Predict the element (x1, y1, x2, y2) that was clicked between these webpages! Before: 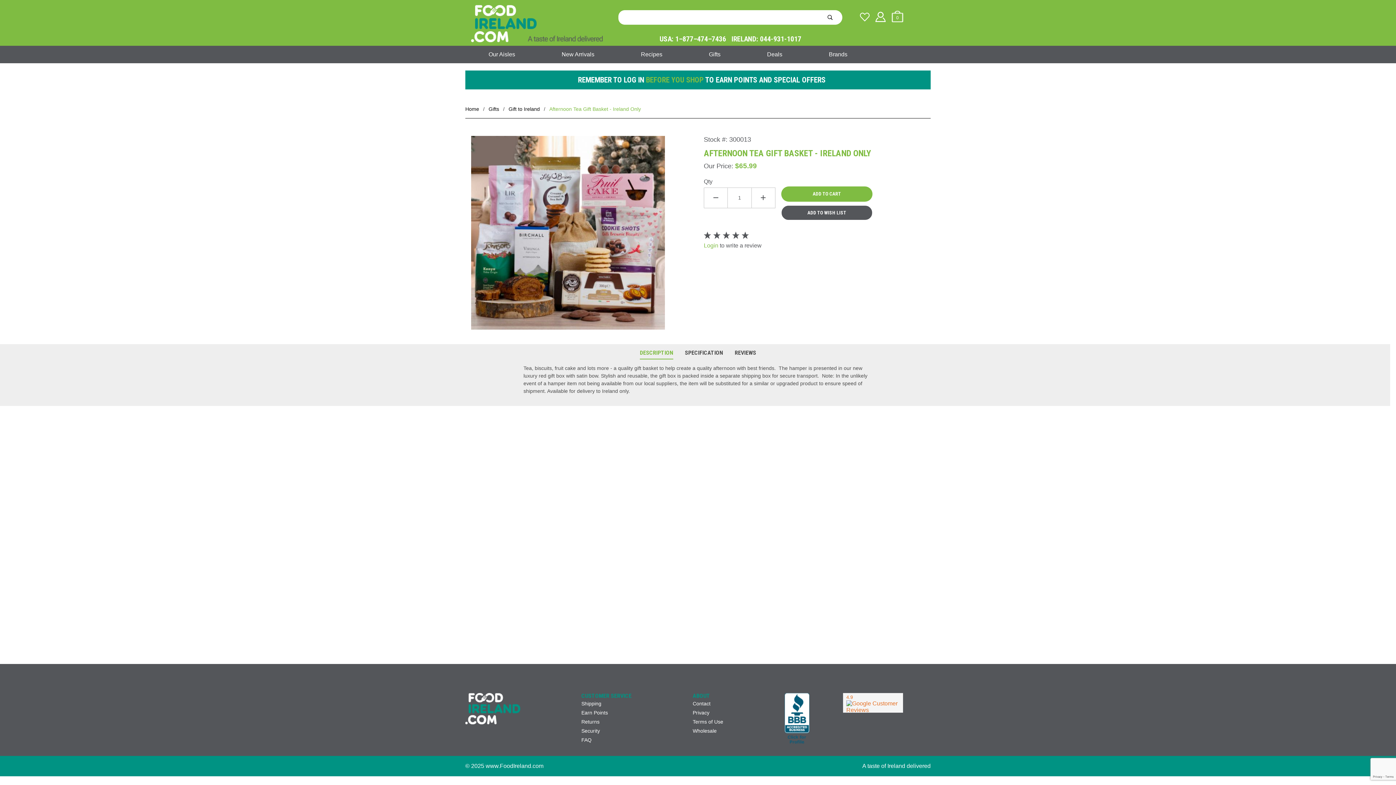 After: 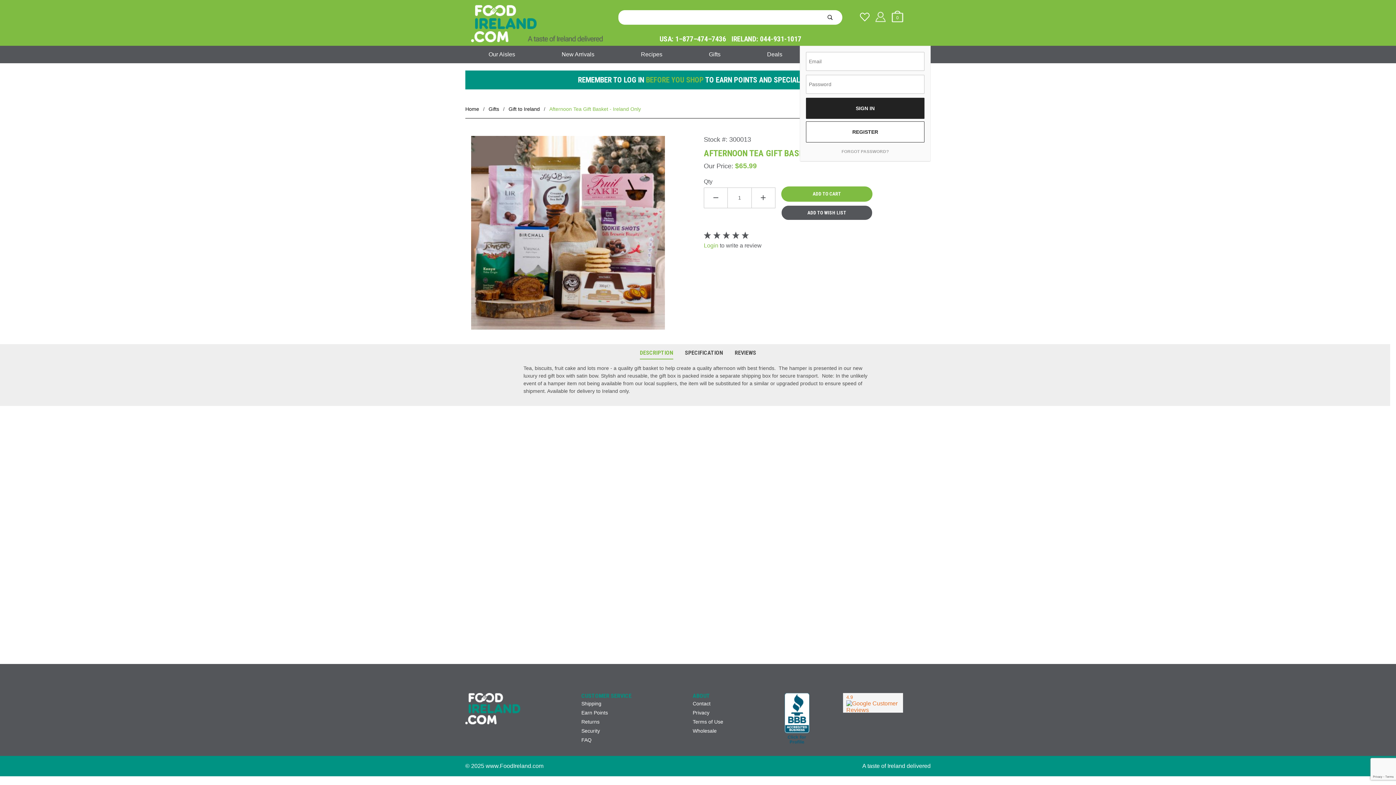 Action: bbox: (875, 9, 890, 25)